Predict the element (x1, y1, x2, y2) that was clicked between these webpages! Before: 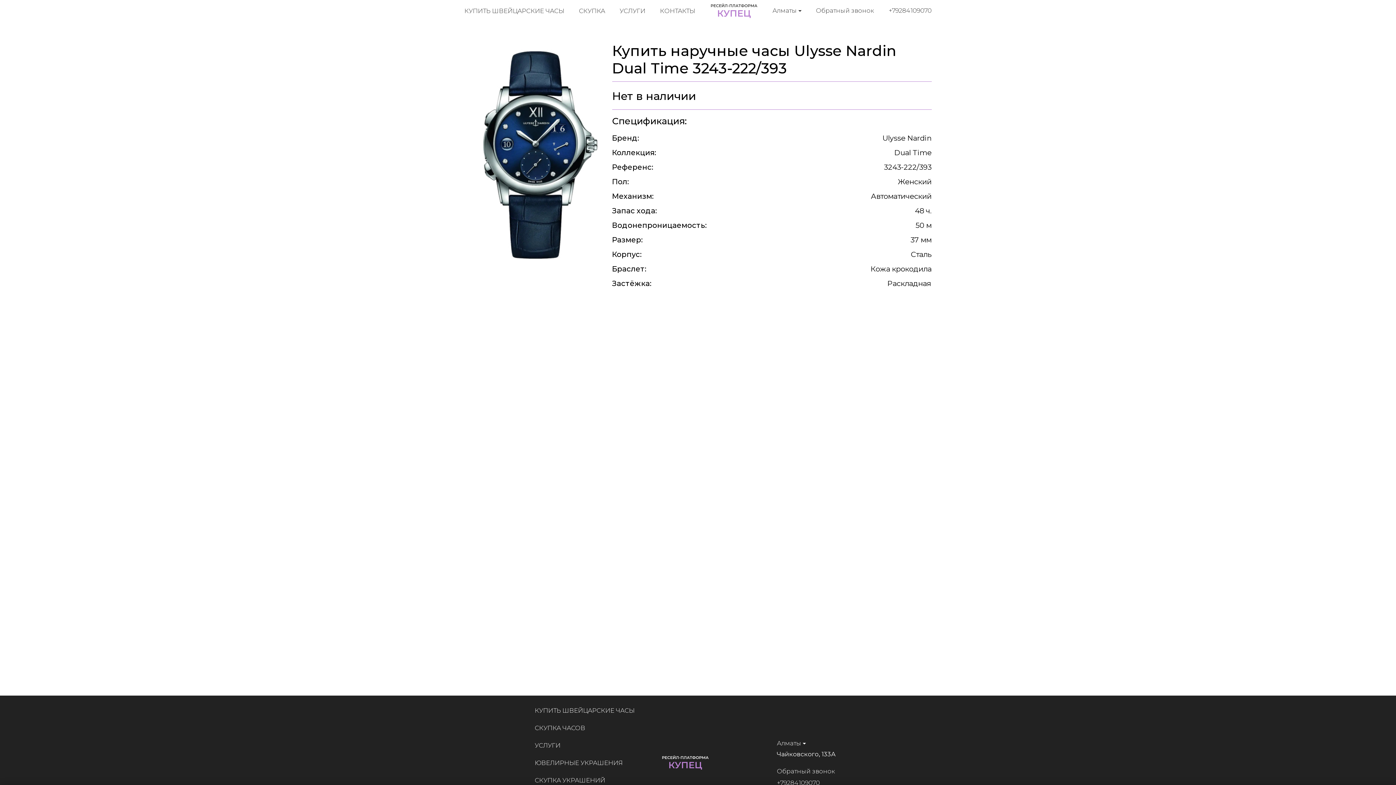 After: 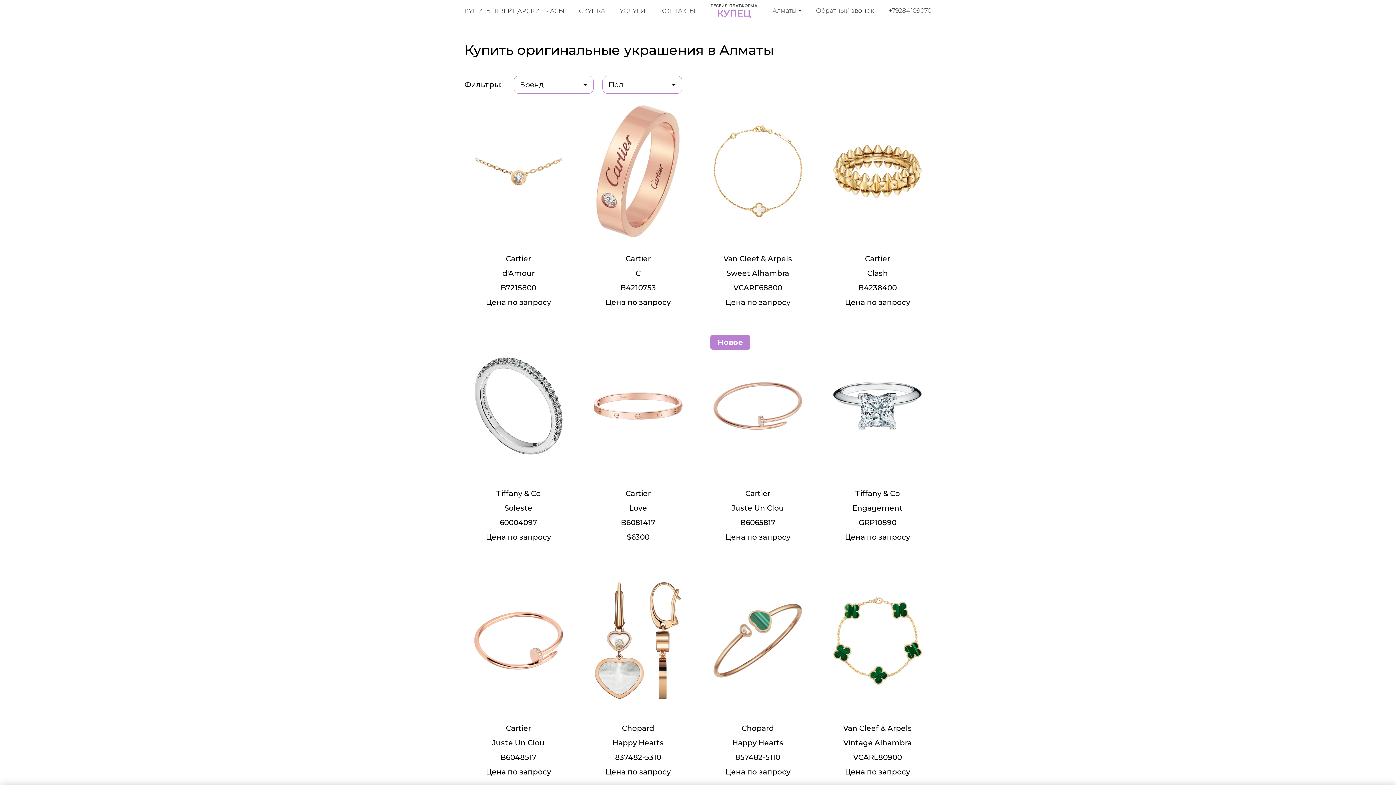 Action: label: ЮВЕЛИРНЫЕ УКРАШЕНИЯ bbox: (534, 759, 622, 766)